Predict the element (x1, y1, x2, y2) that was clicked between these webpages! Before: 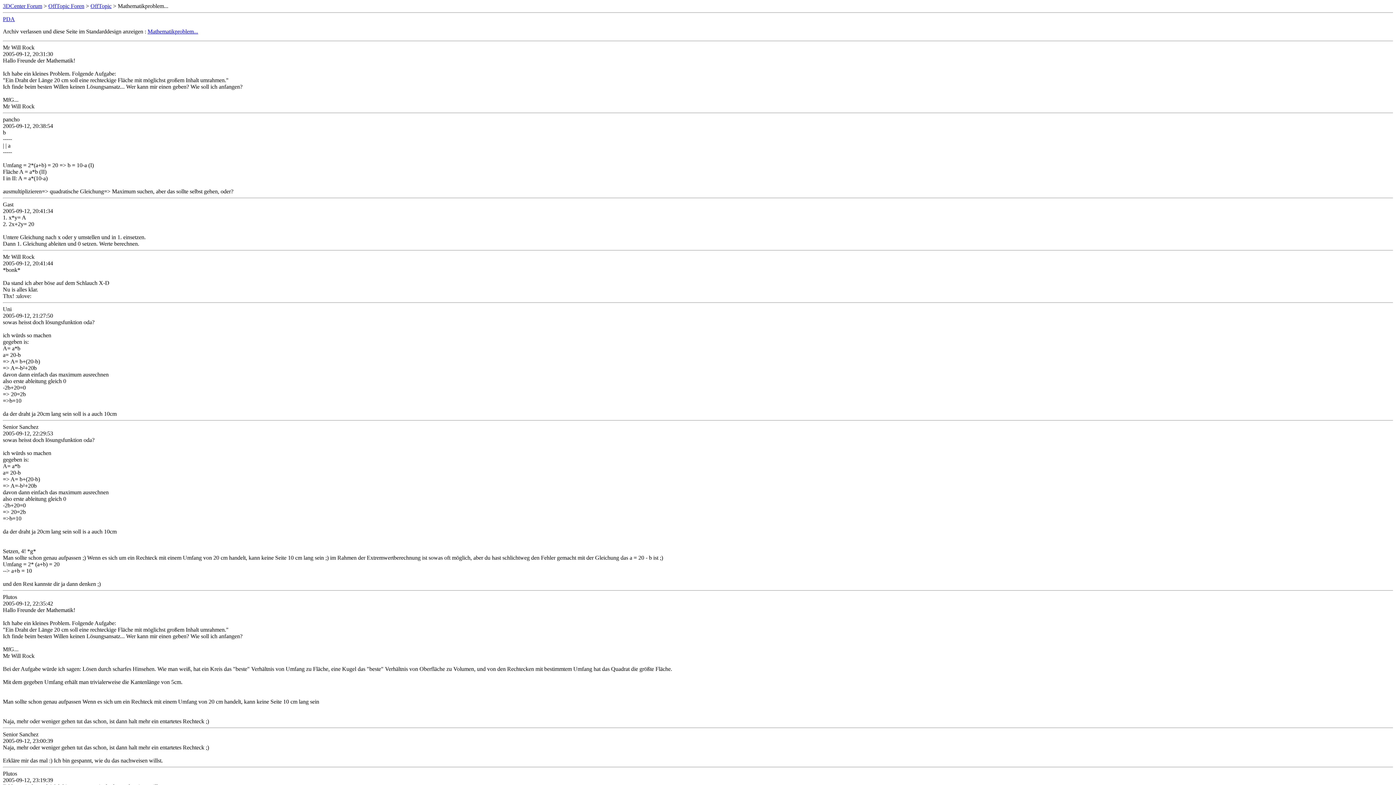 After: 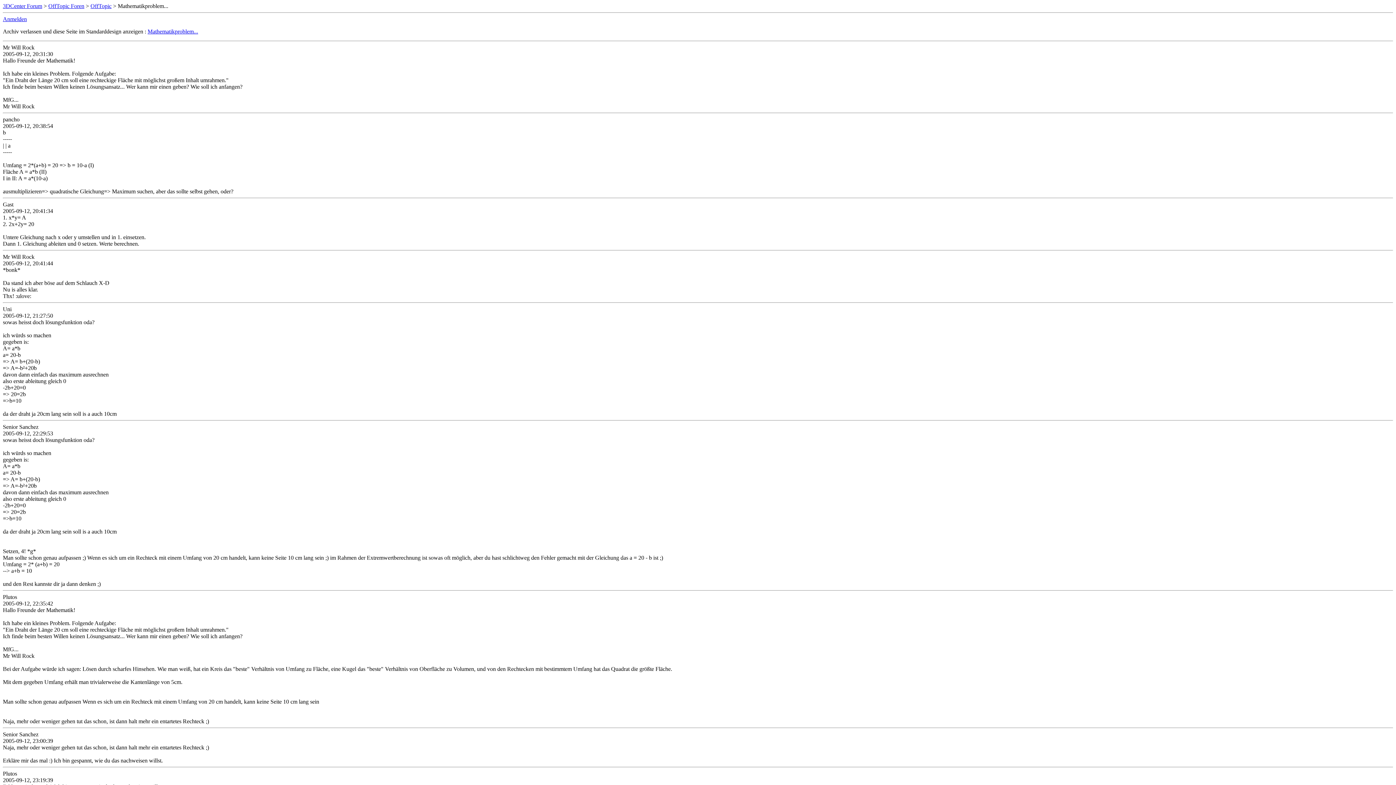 Action: label: PDA bbox: (2, 16, 14, 22)